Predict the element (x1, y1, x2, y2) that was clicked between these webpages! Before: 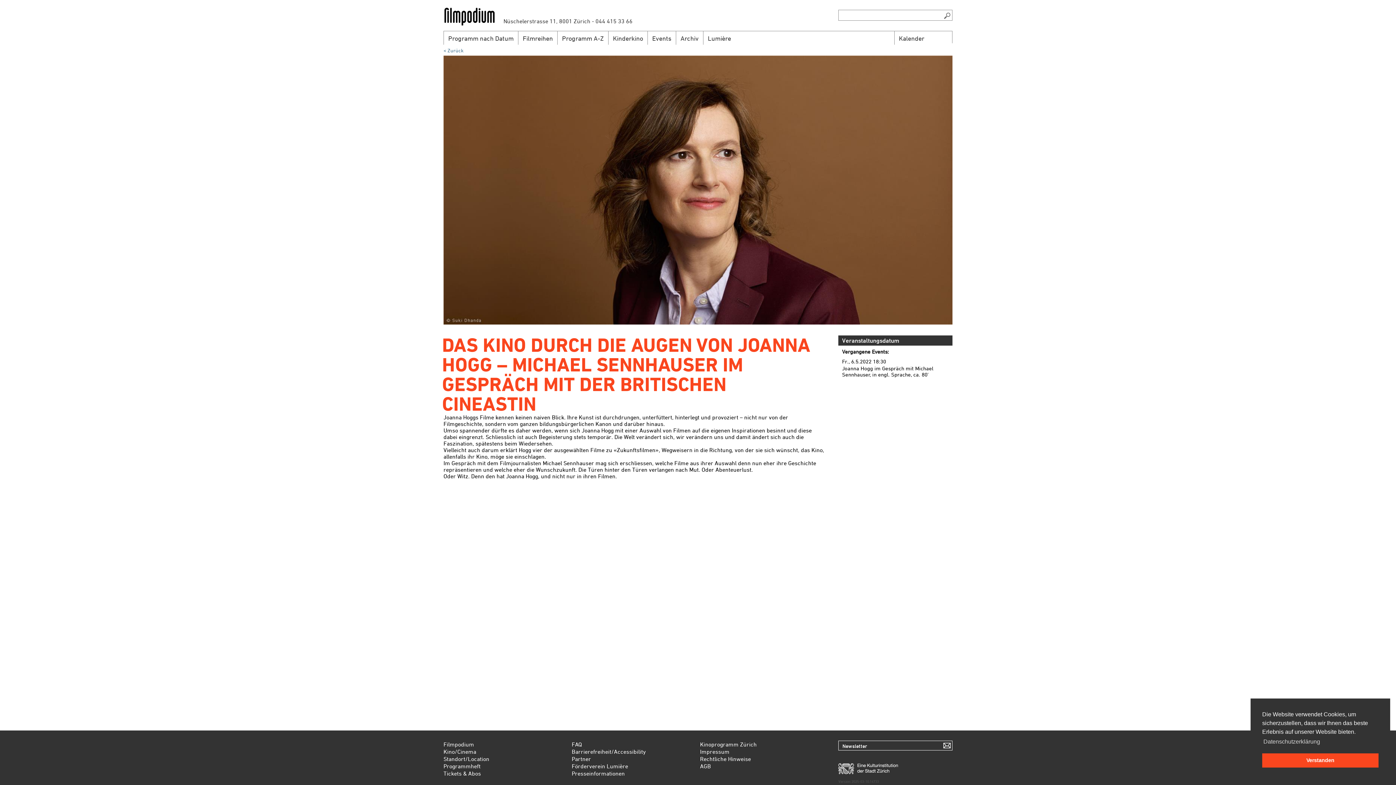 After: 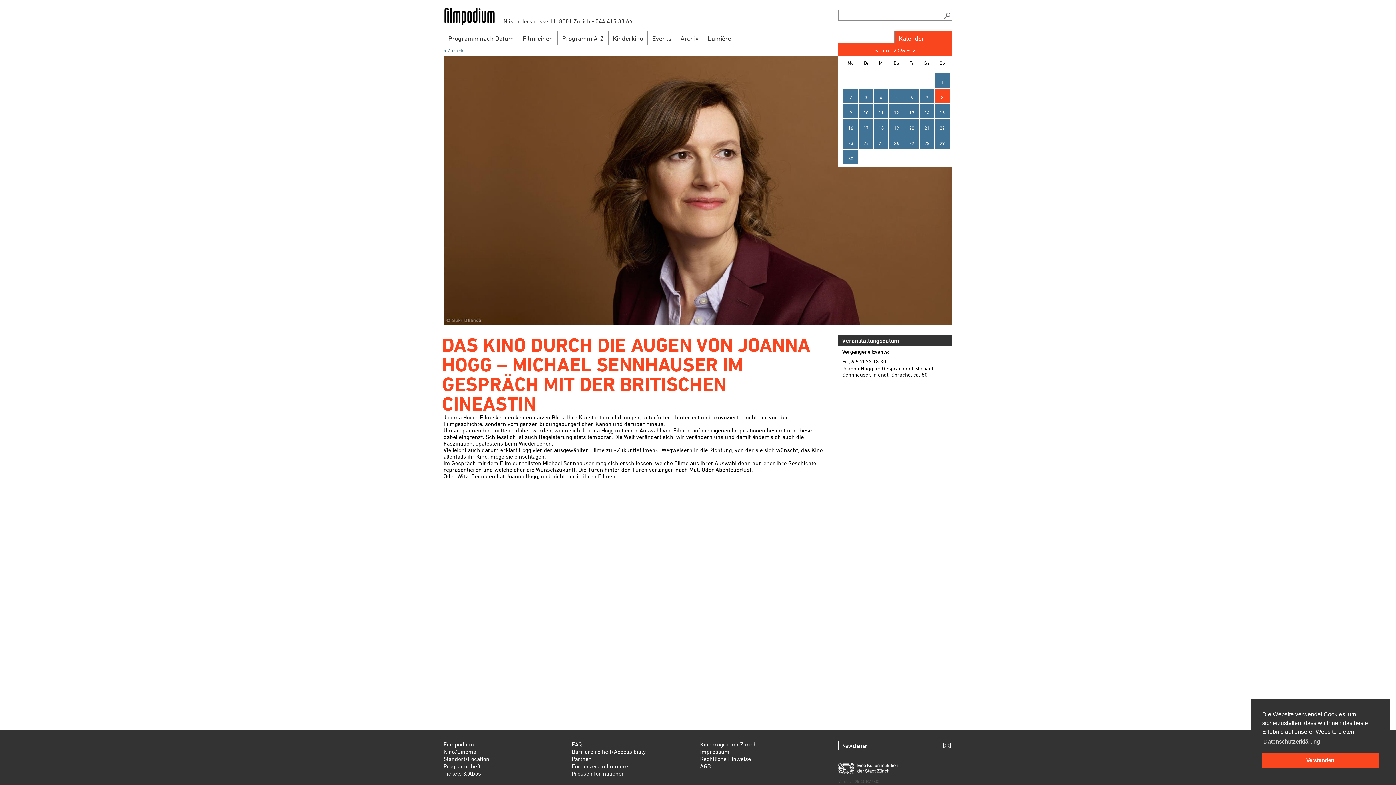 Action: label: Kalender bbox: (894, 31, 952, 44)